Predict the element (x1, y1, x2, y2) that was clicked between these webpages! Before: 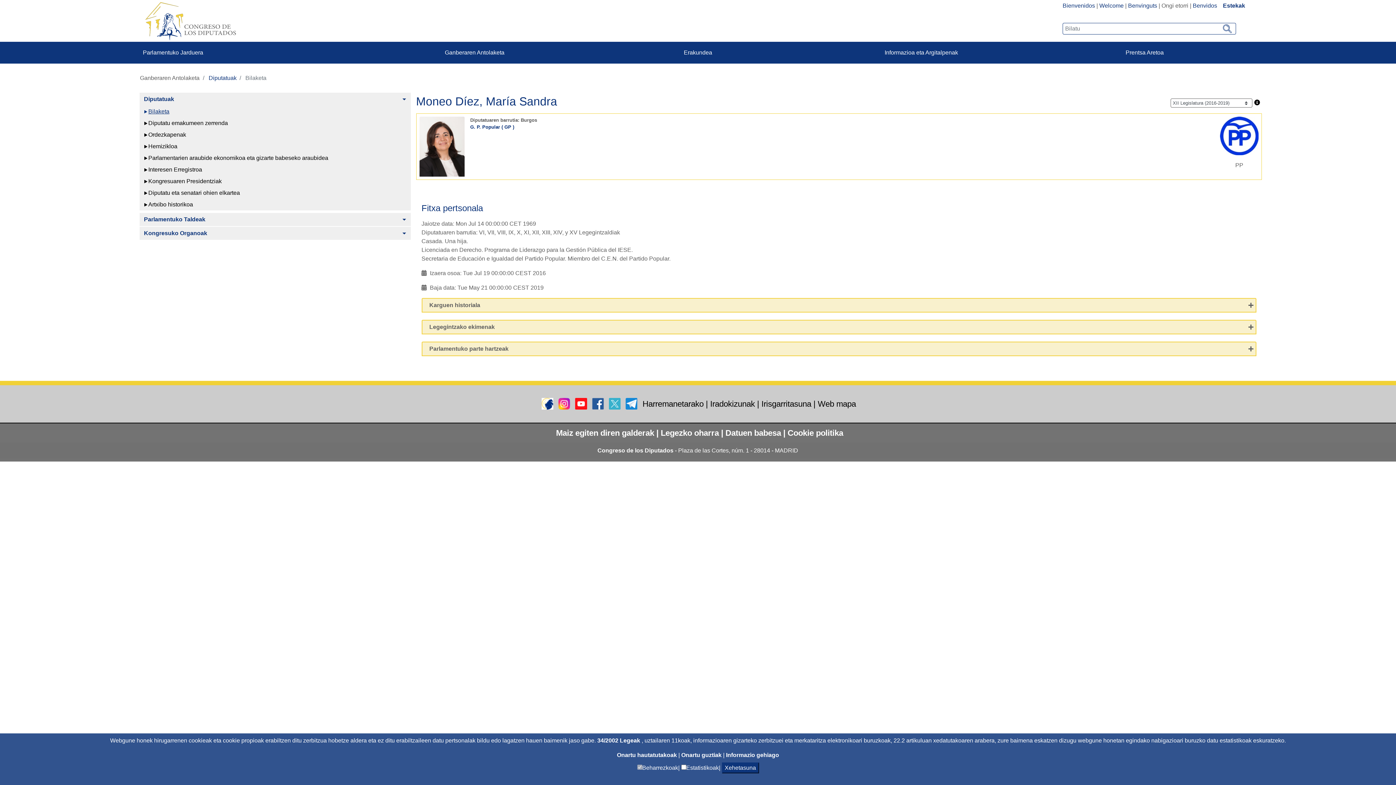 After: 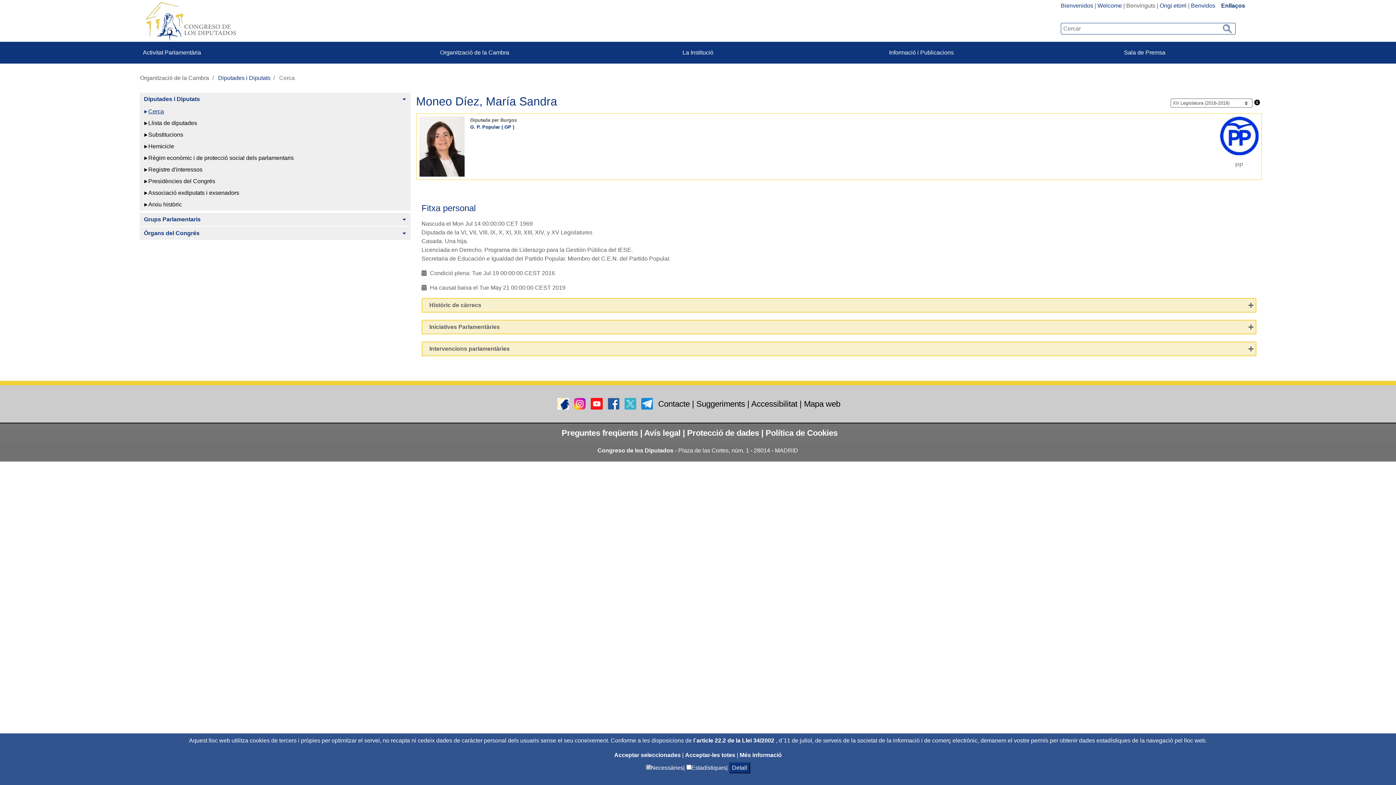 Action: label: Benvinguts bbox: (1128, 2, 1157, 8)